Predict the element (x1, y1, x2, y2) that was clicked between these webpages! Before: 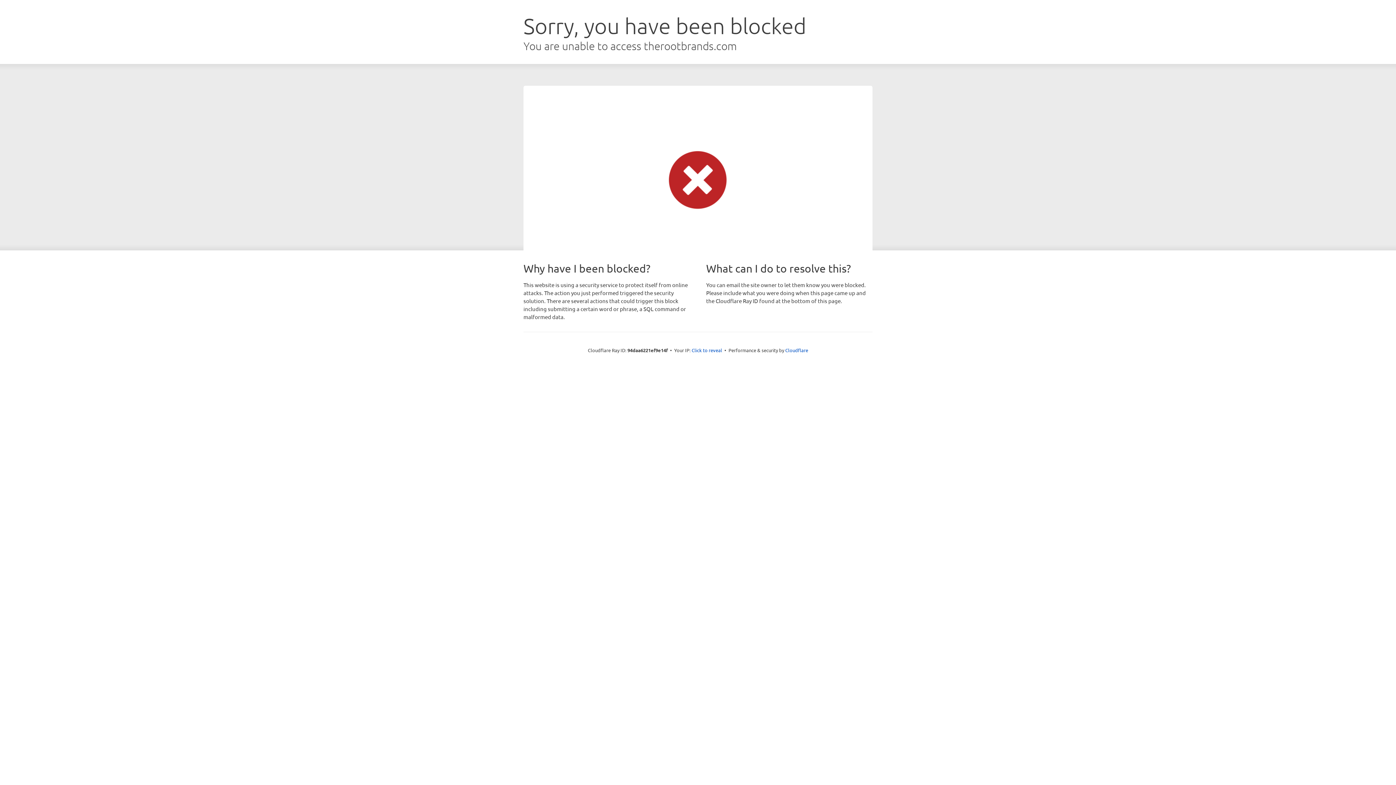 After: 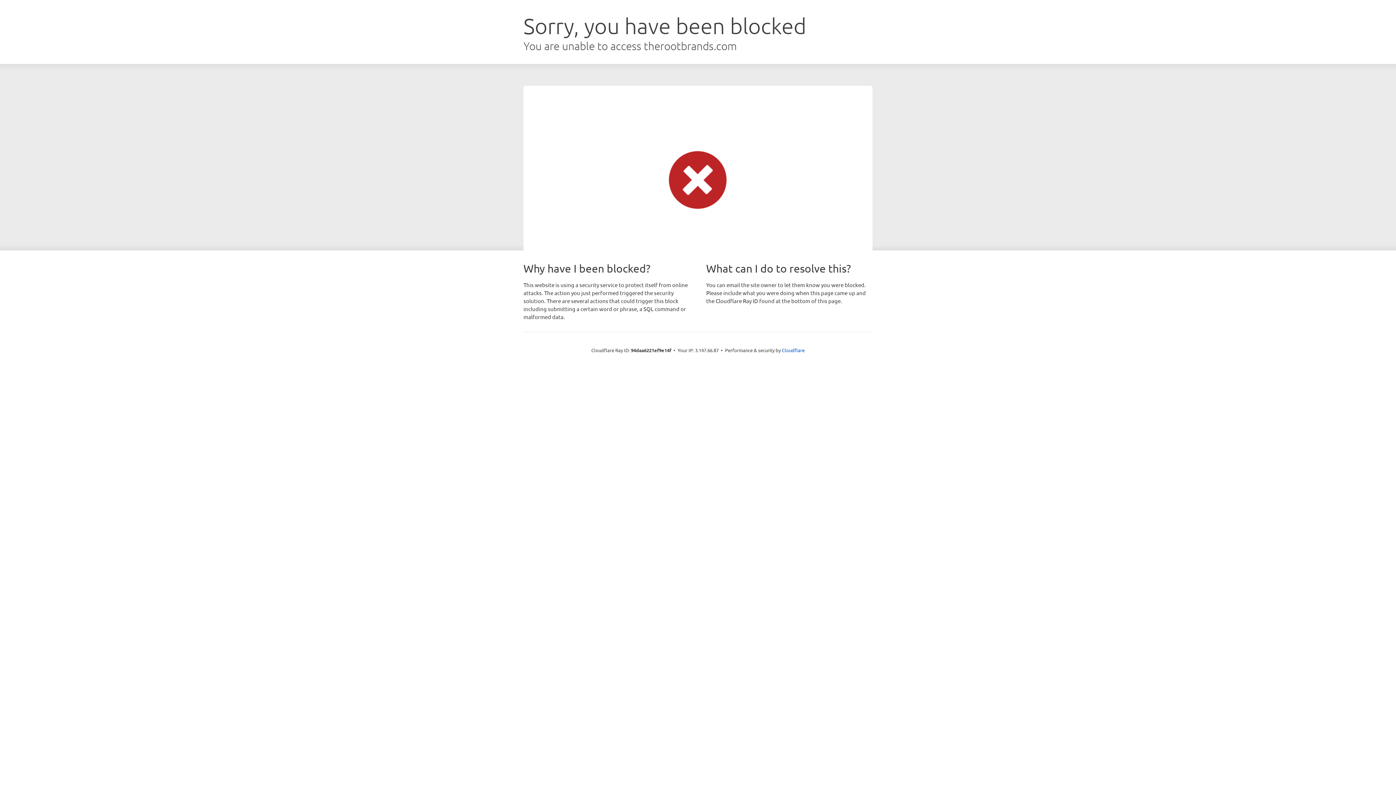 Action: bbox: (691, 346, 722, 353) label: Click to reveal